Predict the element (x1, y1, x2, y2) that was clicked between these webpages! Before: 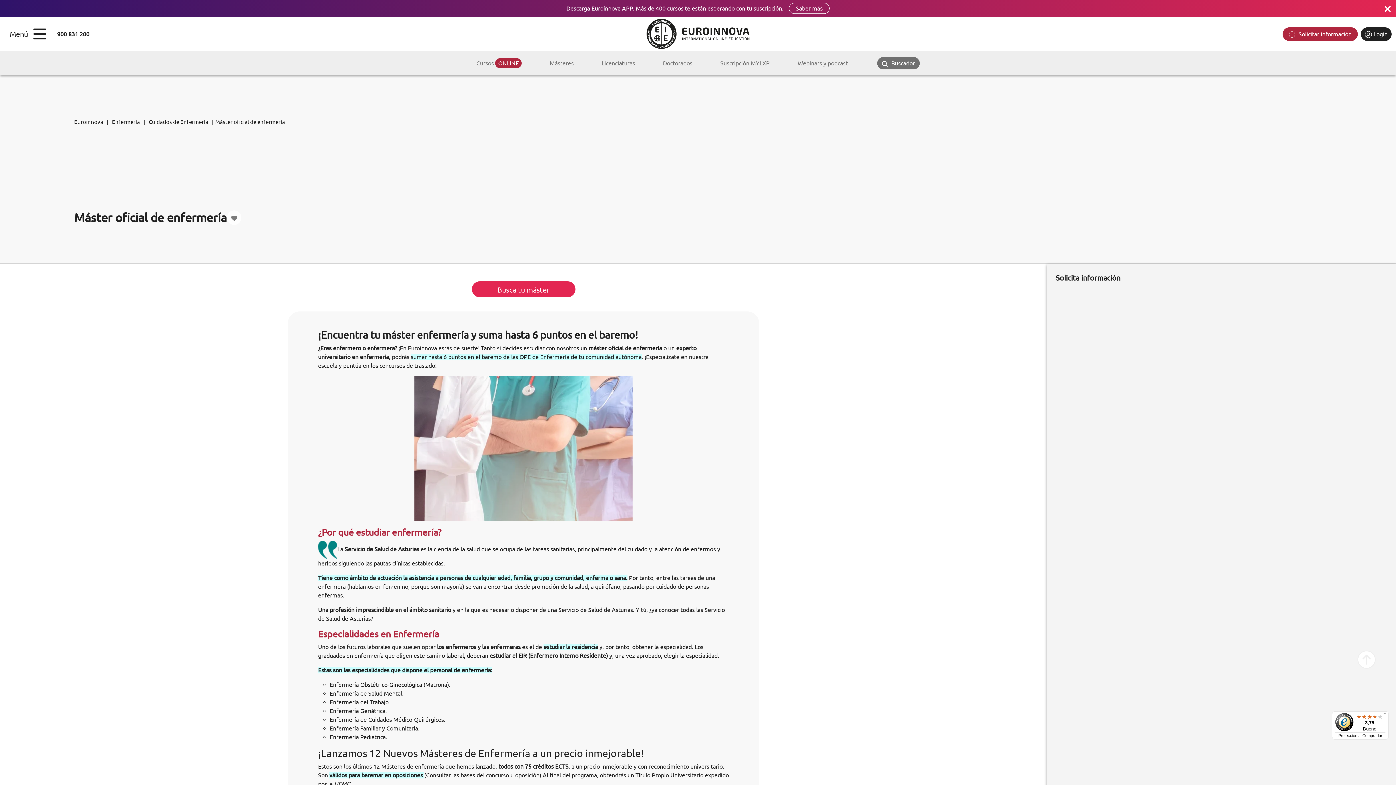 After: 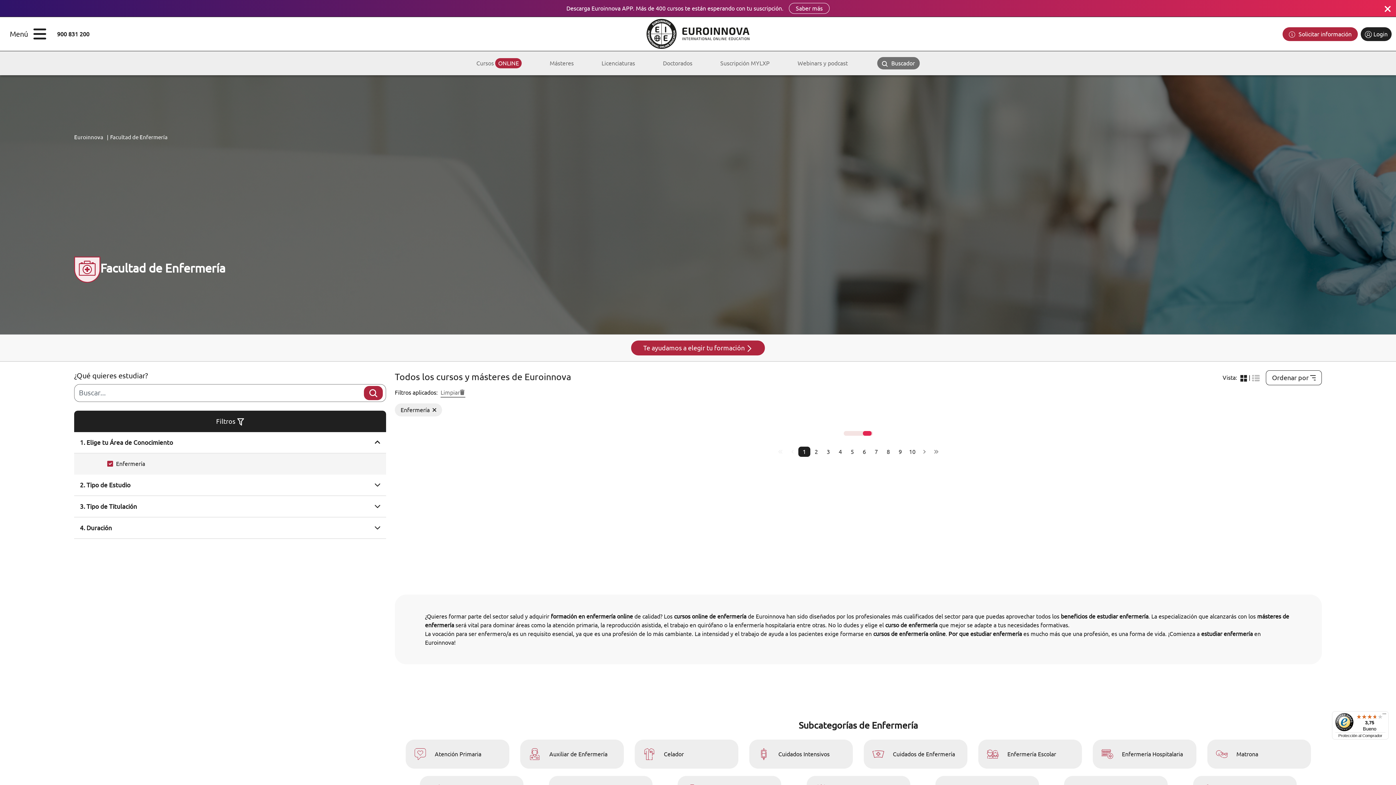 Action: label: Enfermería bbox: (112, 118, 145, 126)